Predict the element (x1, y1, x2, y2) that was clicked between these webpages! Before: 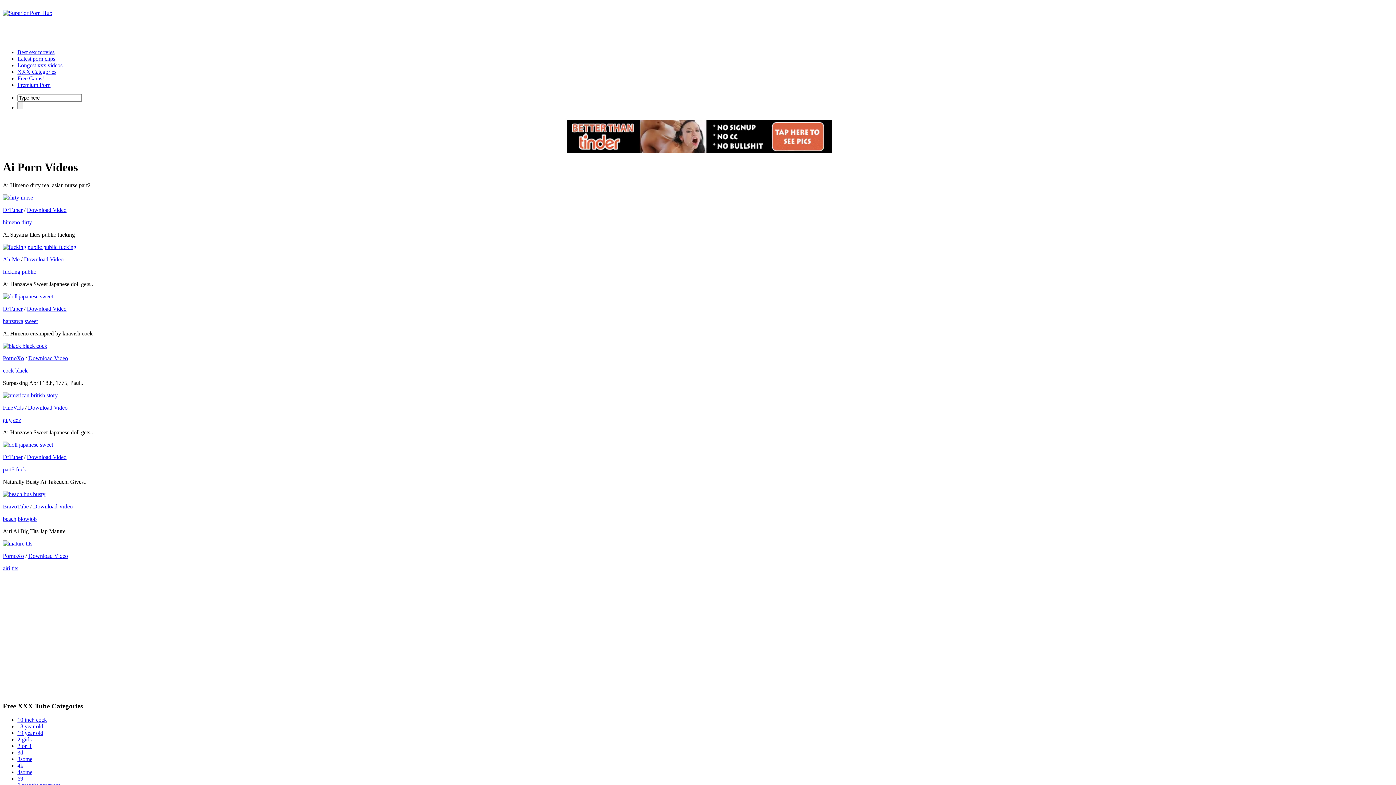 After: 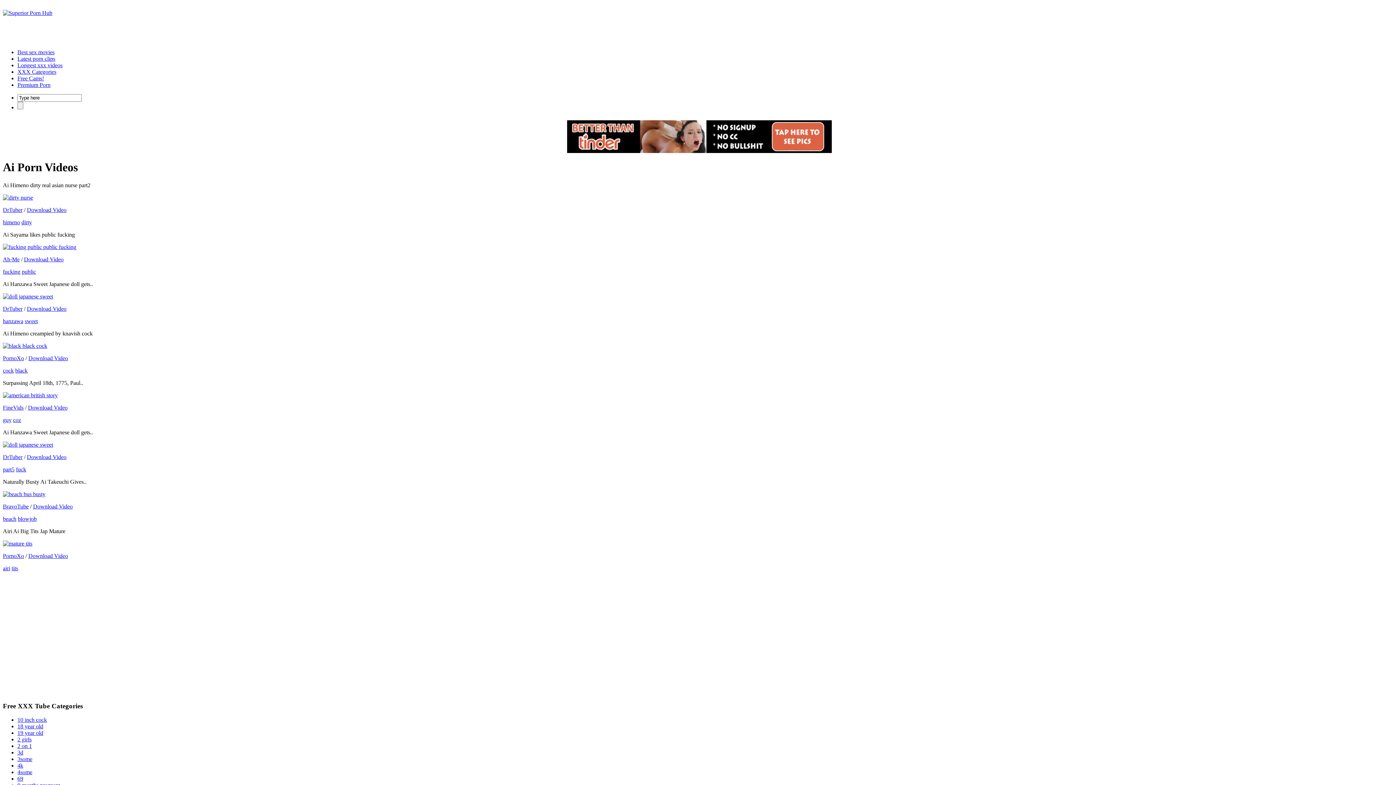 Action: label: himeno bbox: (2, 219, 20, 225)